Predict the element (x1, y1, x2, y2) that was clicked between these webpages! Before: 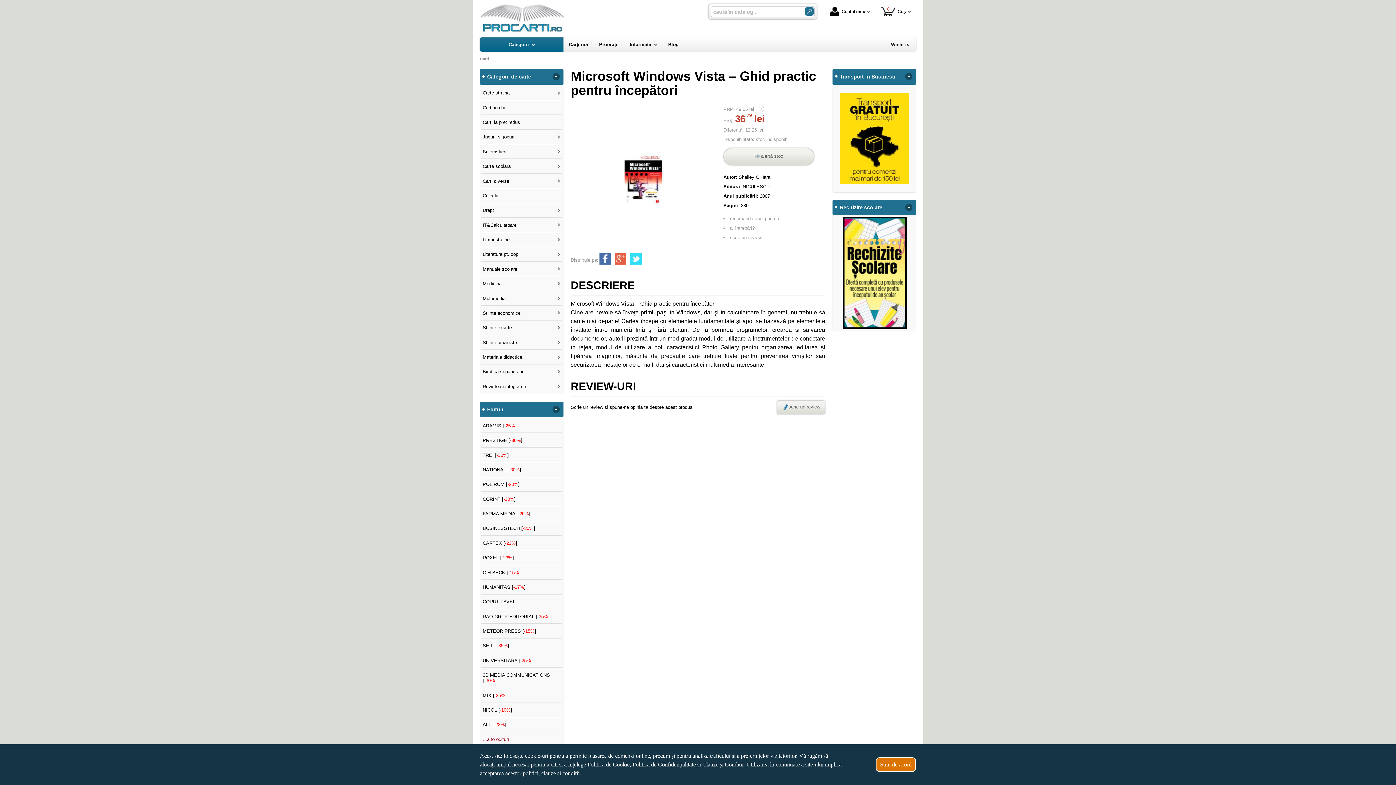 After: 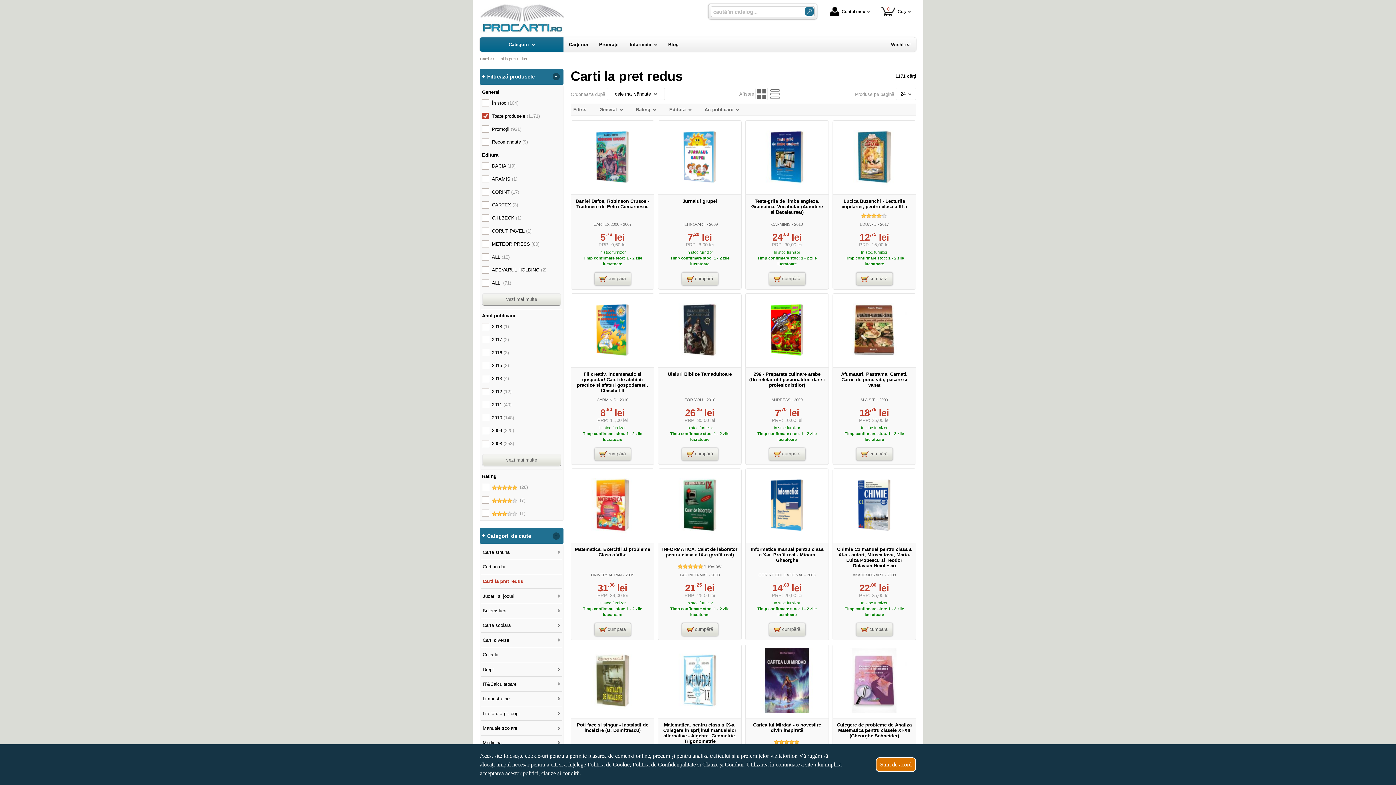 Action: bbox: (481, 115, 562, 129) label: Carti la pret redus